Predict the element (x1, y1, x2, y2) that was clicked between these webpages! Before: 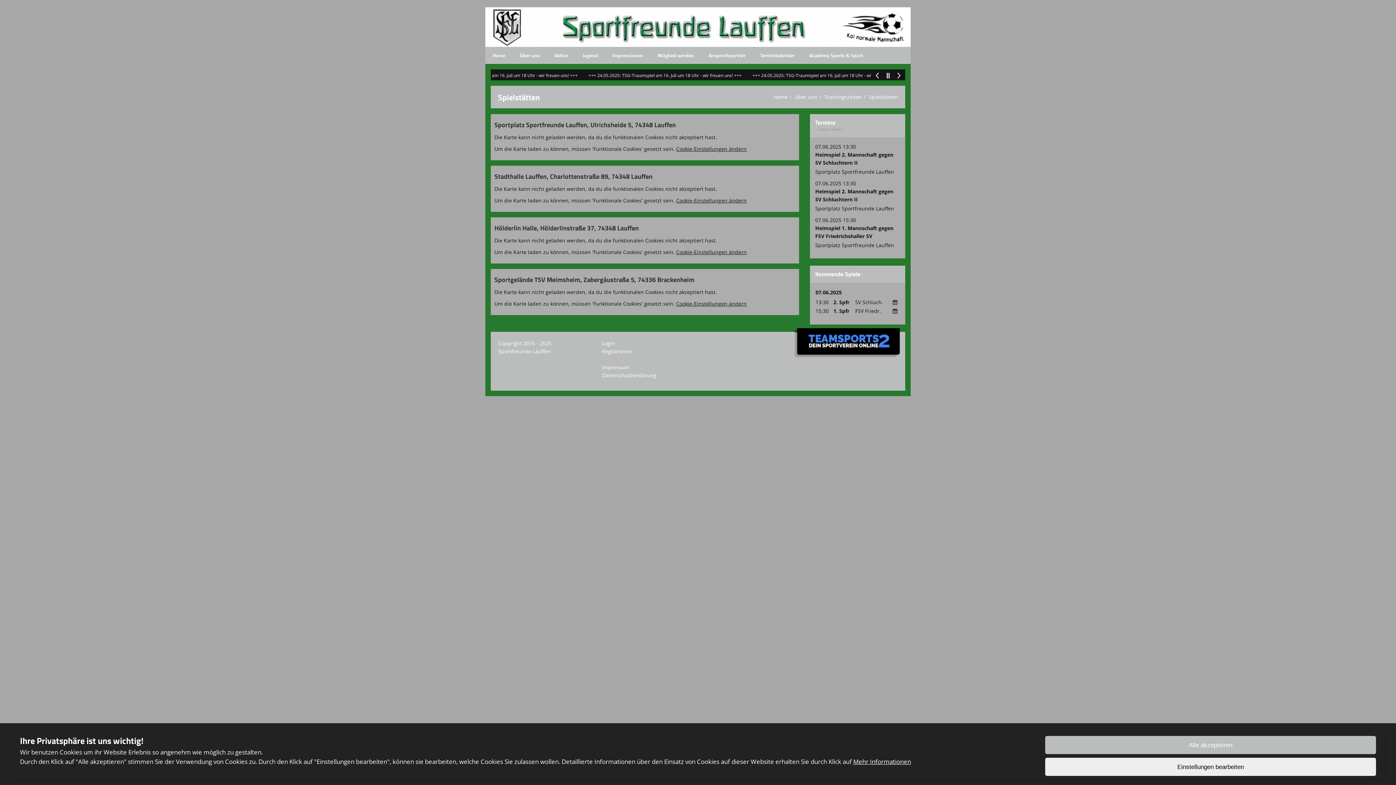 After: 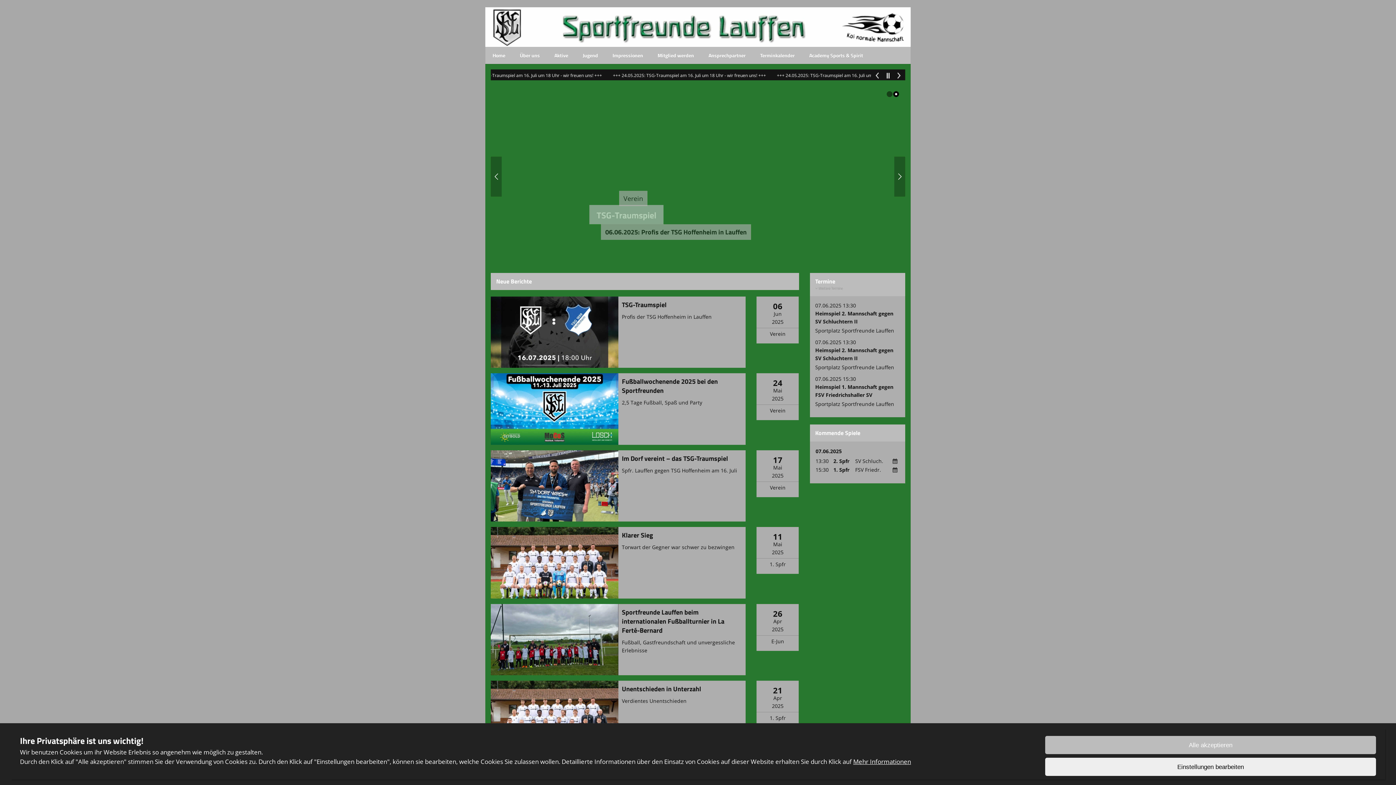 Action: label: Home bbox: (773, 93, 788, 100)